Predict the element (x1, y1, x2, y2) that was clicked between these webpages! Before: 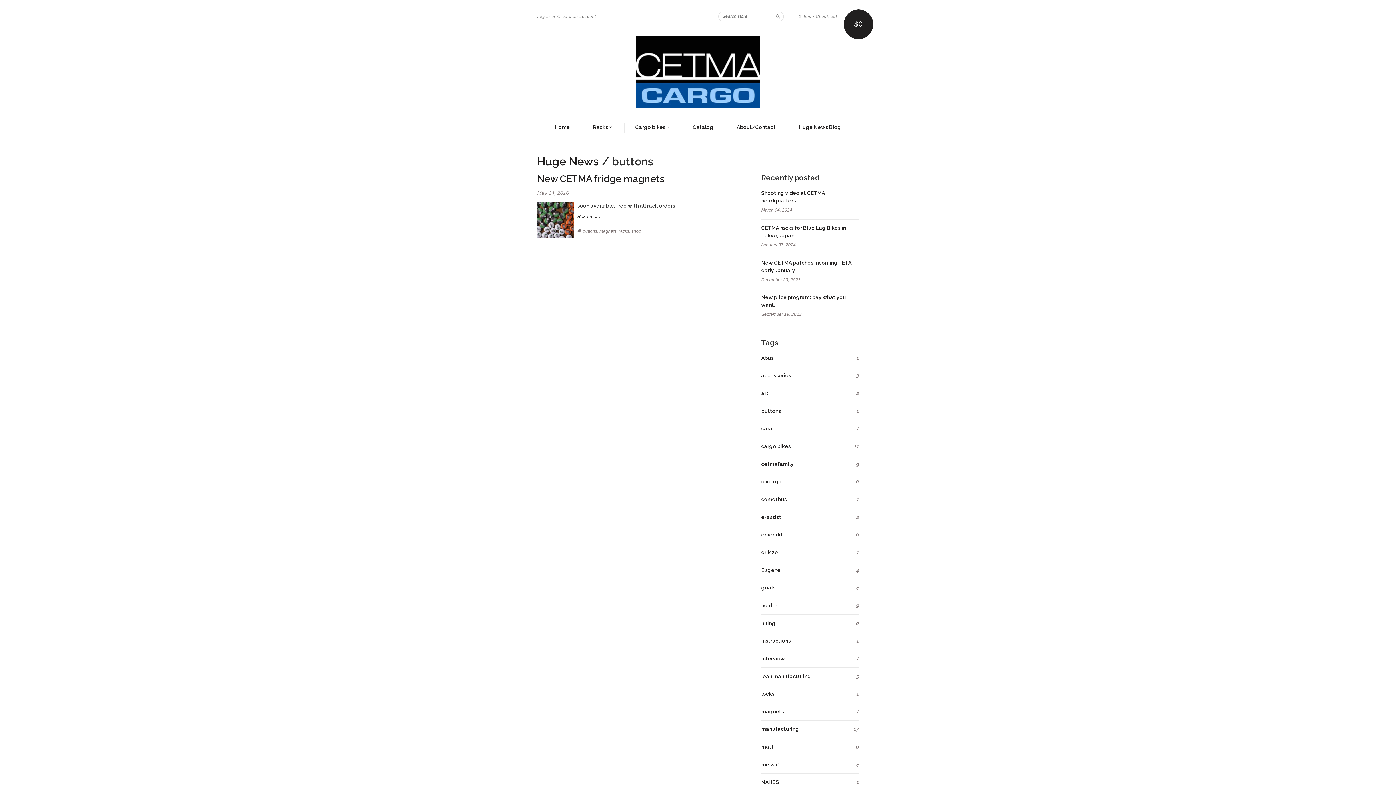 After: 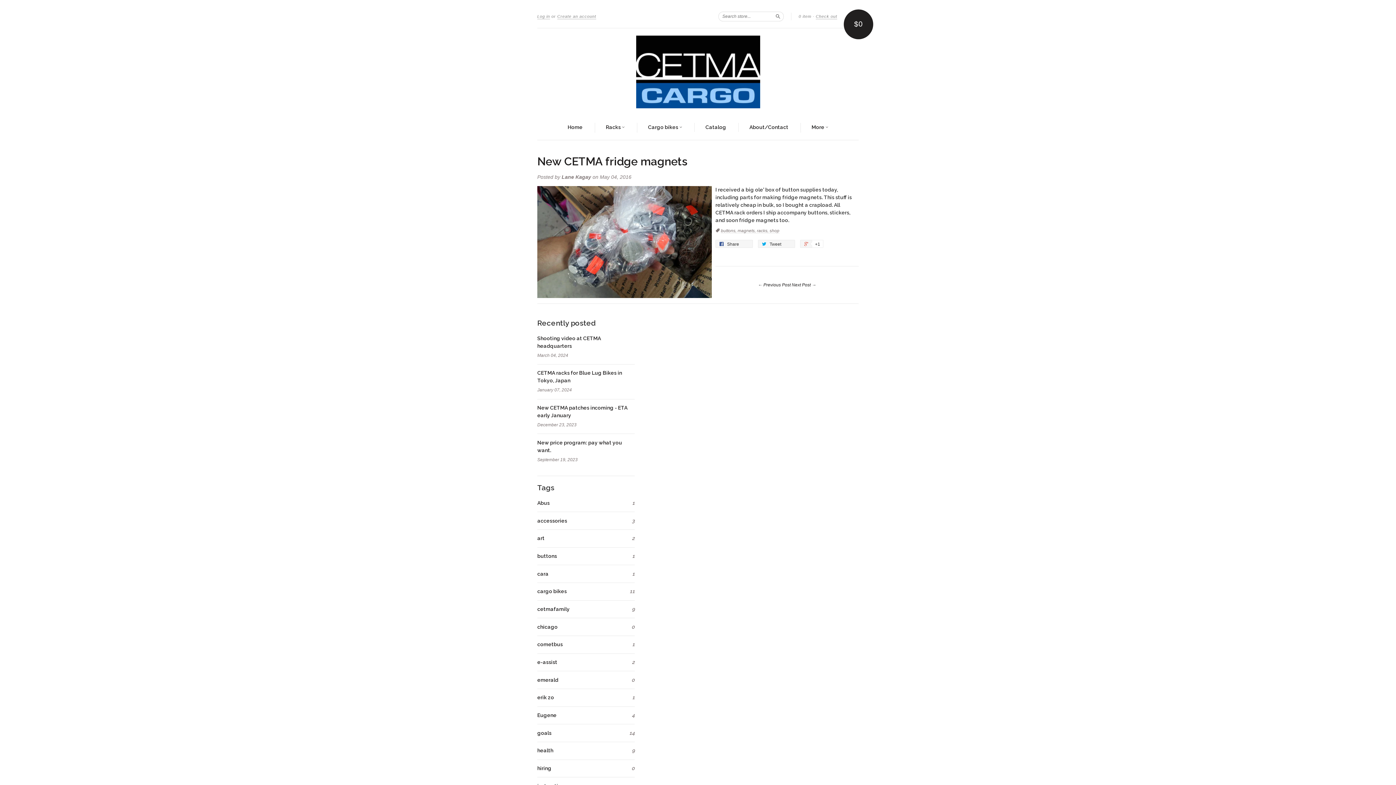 Action: bbox: (537, 212, 746, 220) label: Read more →